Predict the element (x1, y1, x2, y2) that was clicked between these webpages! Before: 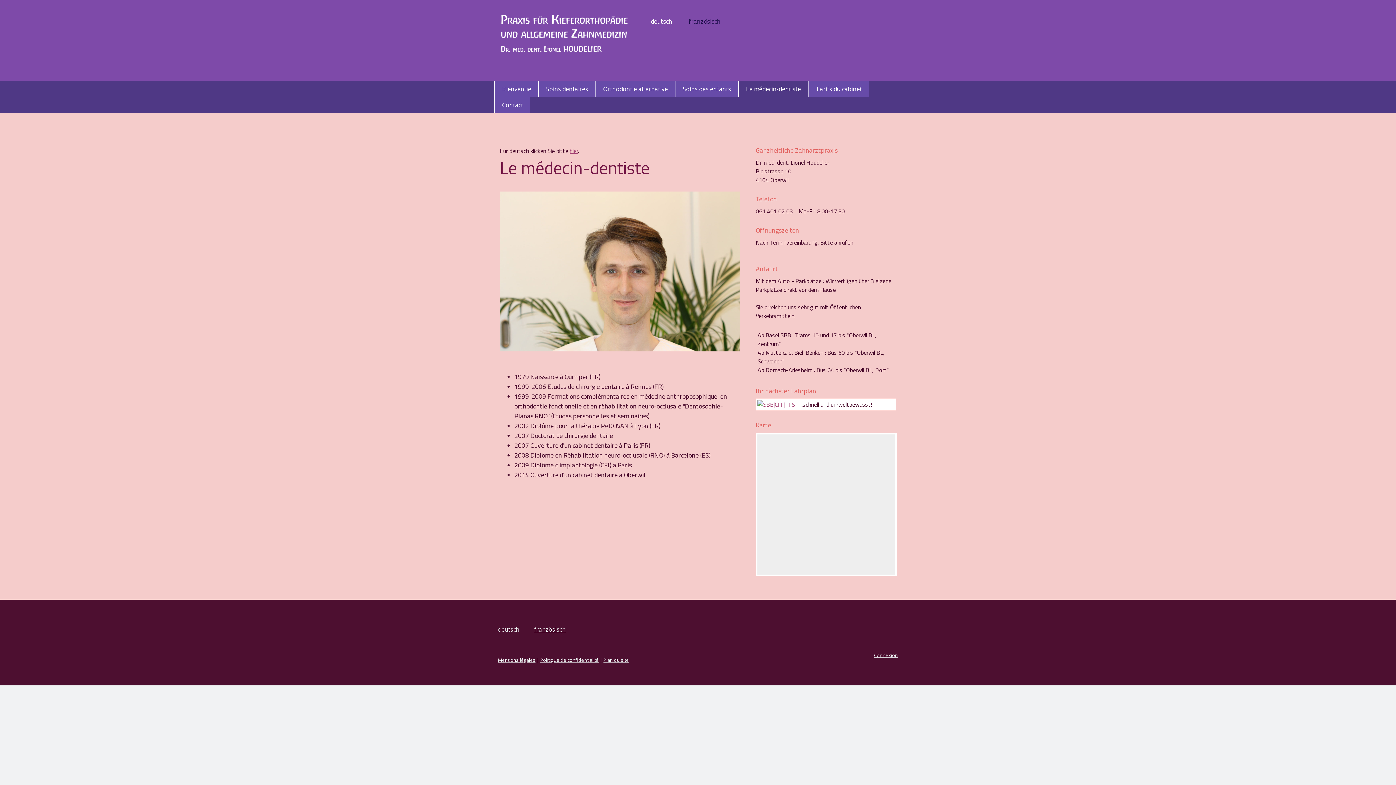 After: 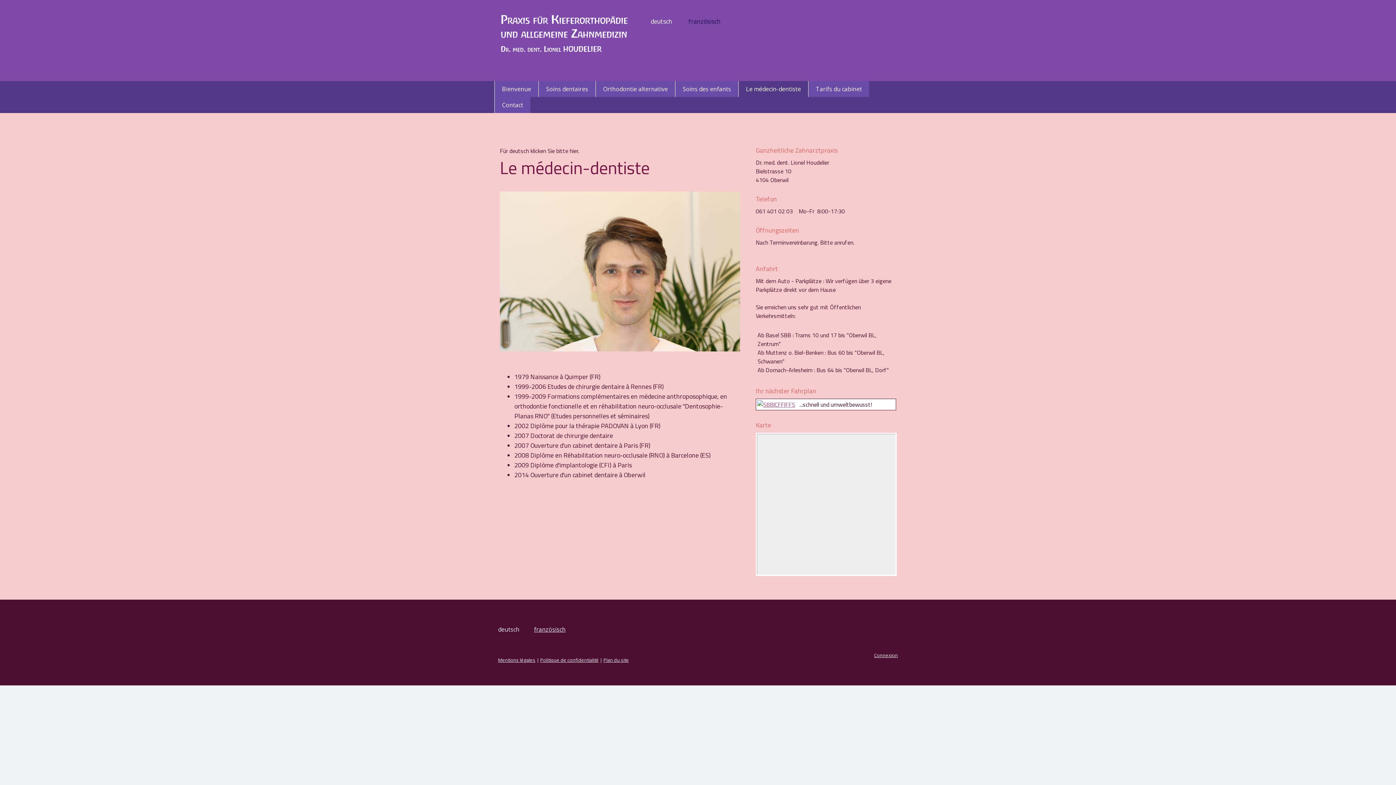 Action: bbox: (569, 146, 578, 155) label: hier